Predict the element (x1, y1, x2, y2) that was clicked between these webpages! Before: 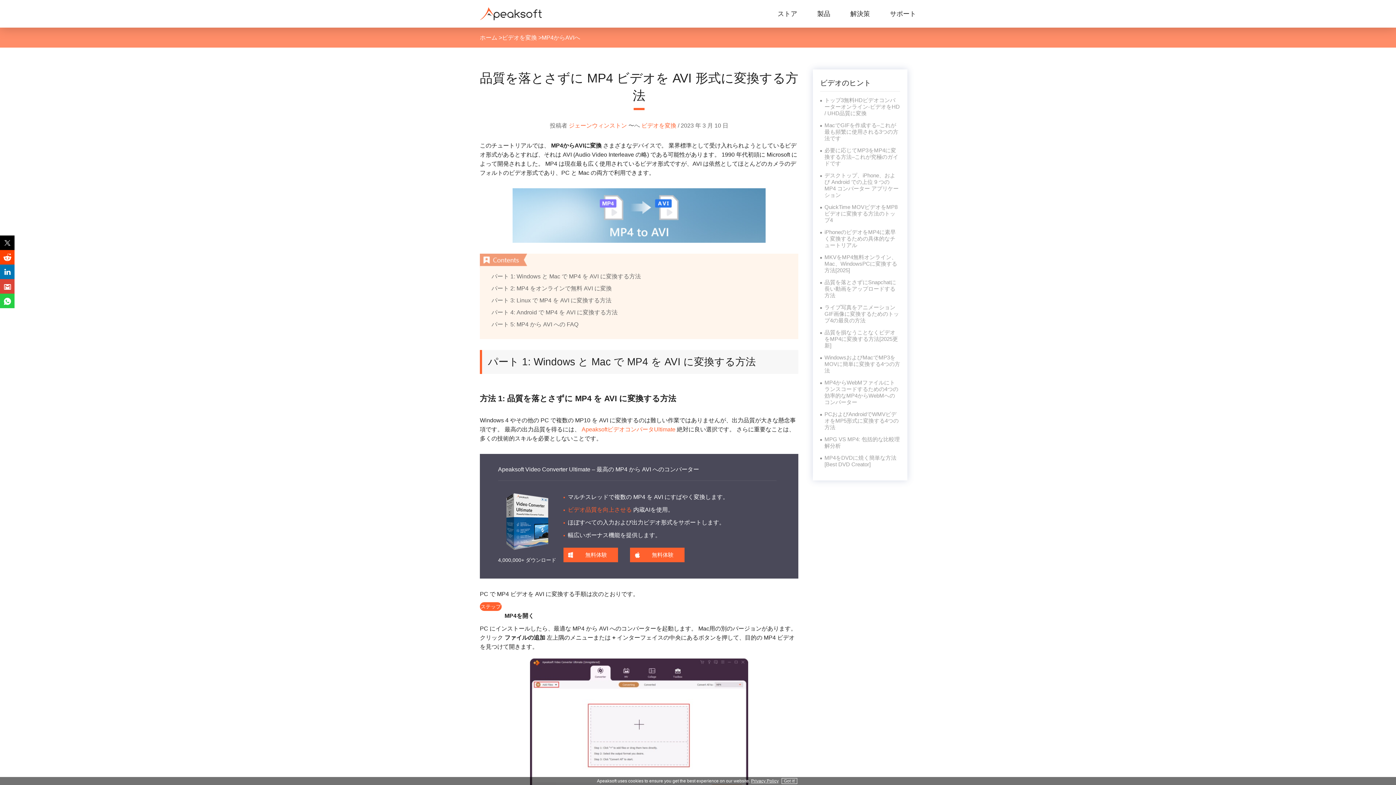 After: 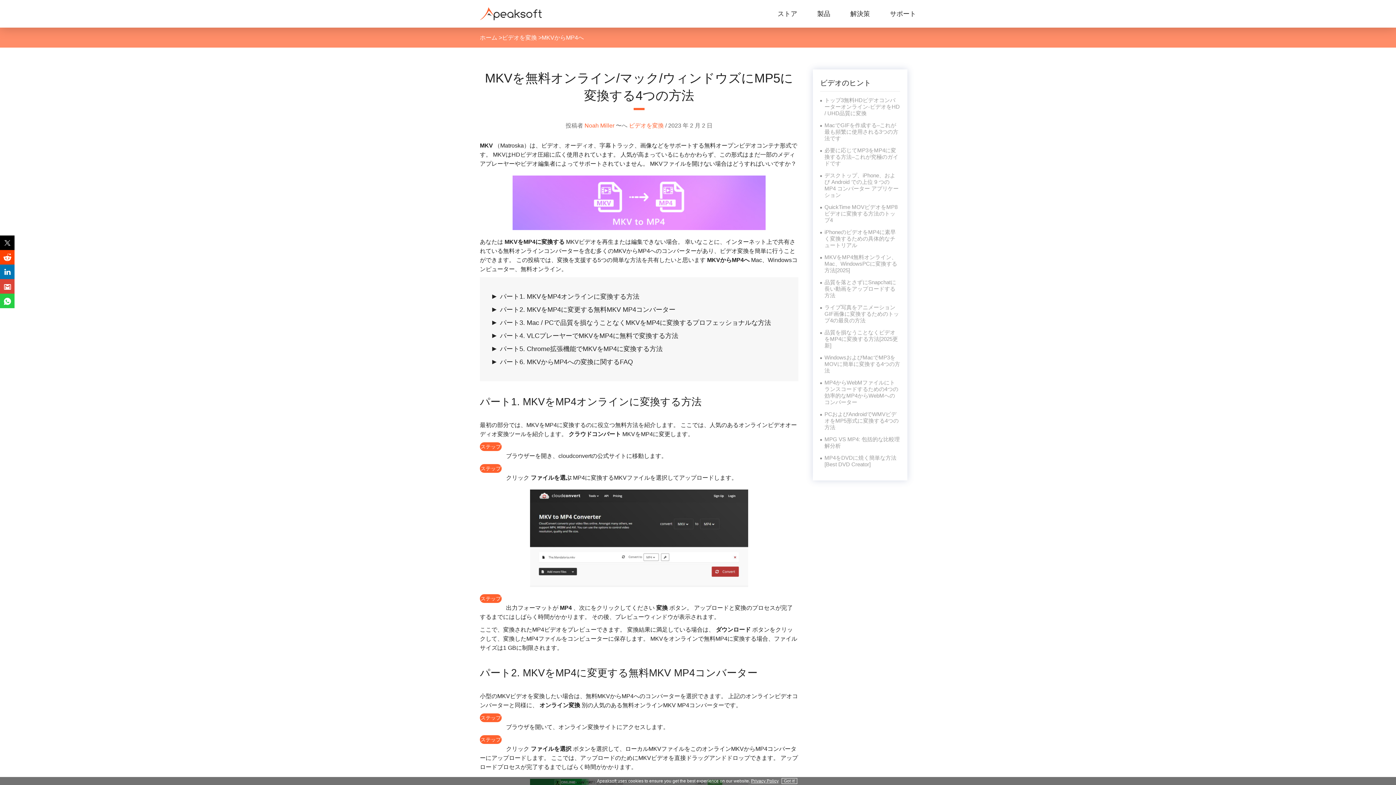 Action: bbox: (824, 254, 897, 273) label: MKVをMP4無料オンライン、Mac、WindowsPCに変換する方法[2025]